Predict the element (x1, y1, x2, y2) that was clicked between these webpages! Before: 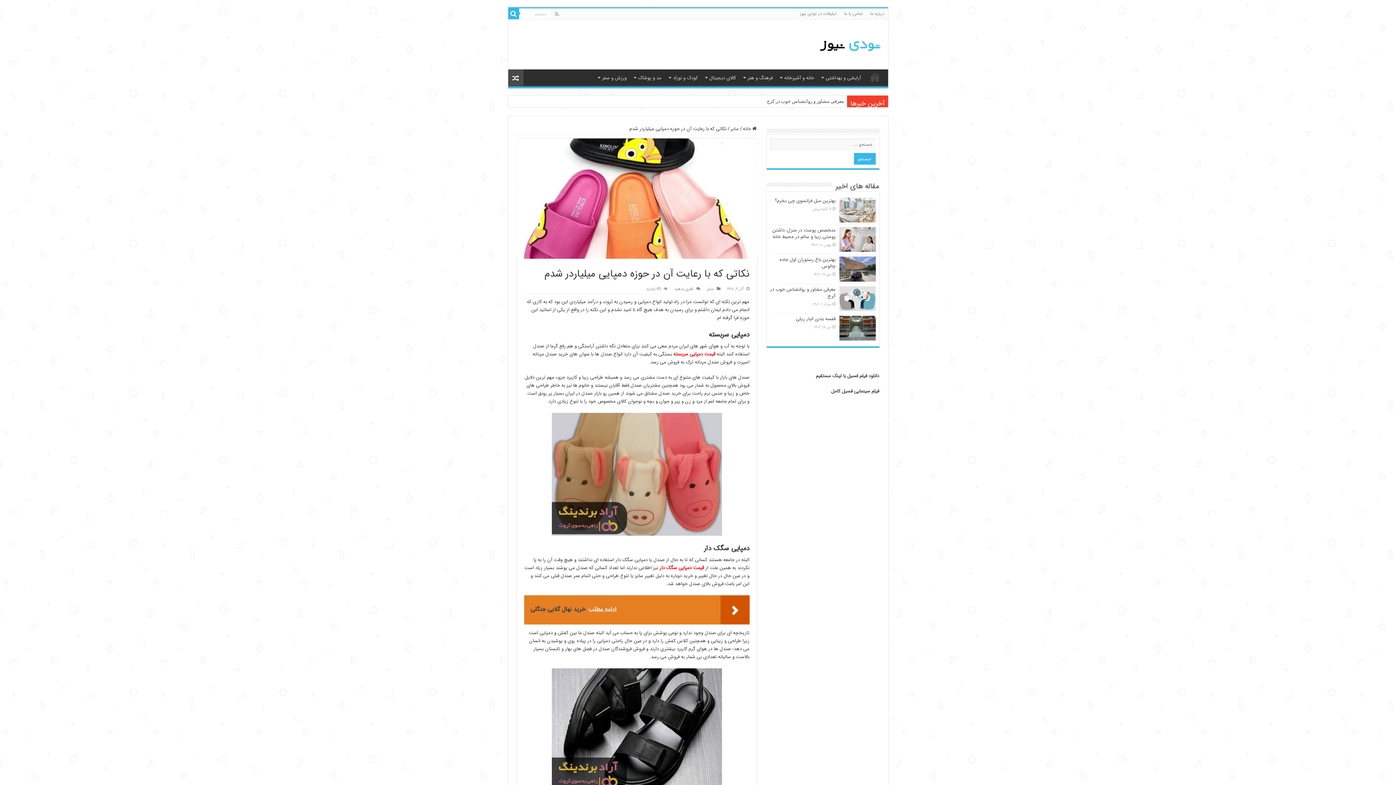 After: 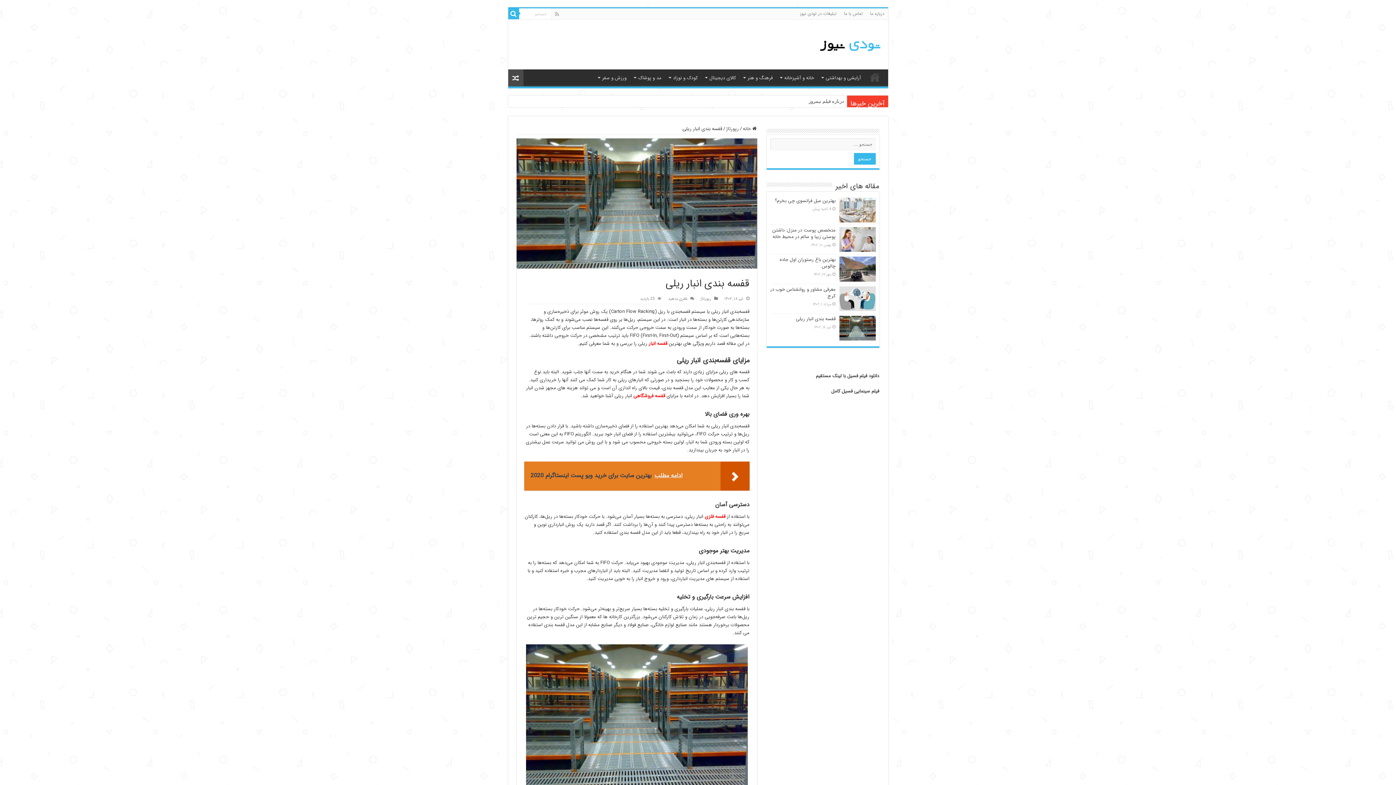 Action: bbox: (839, 315, 875, 340)